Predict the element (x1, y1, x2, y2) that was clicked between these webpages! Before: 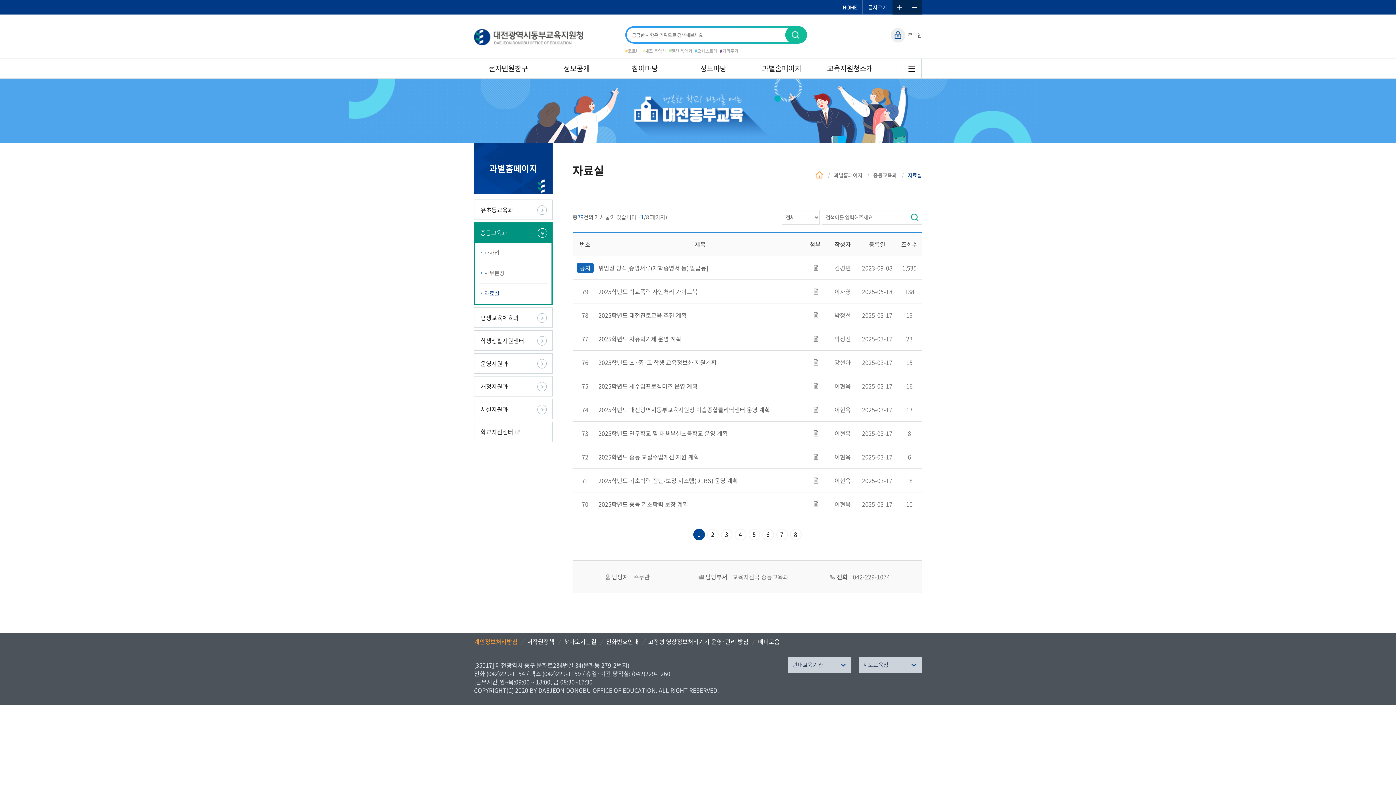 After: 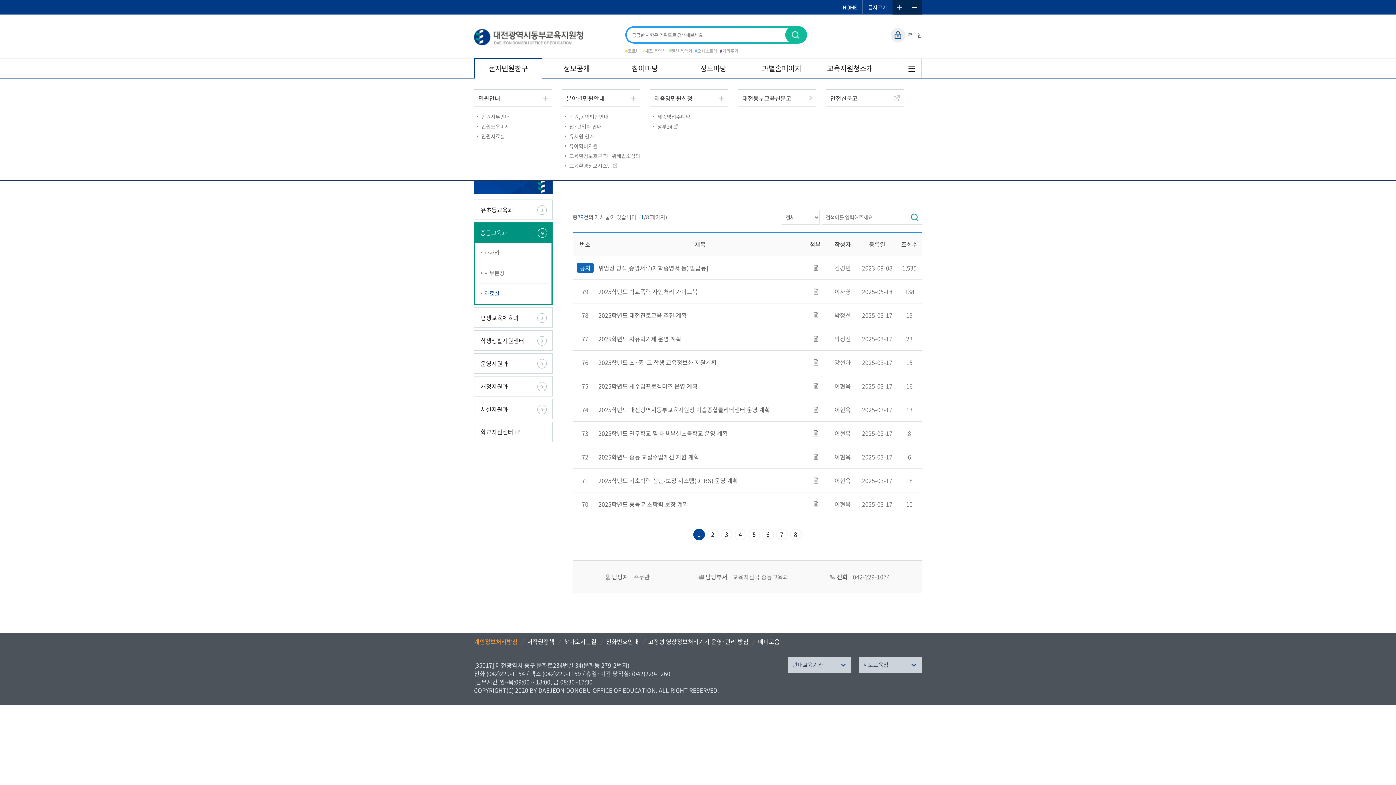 Action: label: 전자민원창구 bbox: (474, 58, 542, 78)